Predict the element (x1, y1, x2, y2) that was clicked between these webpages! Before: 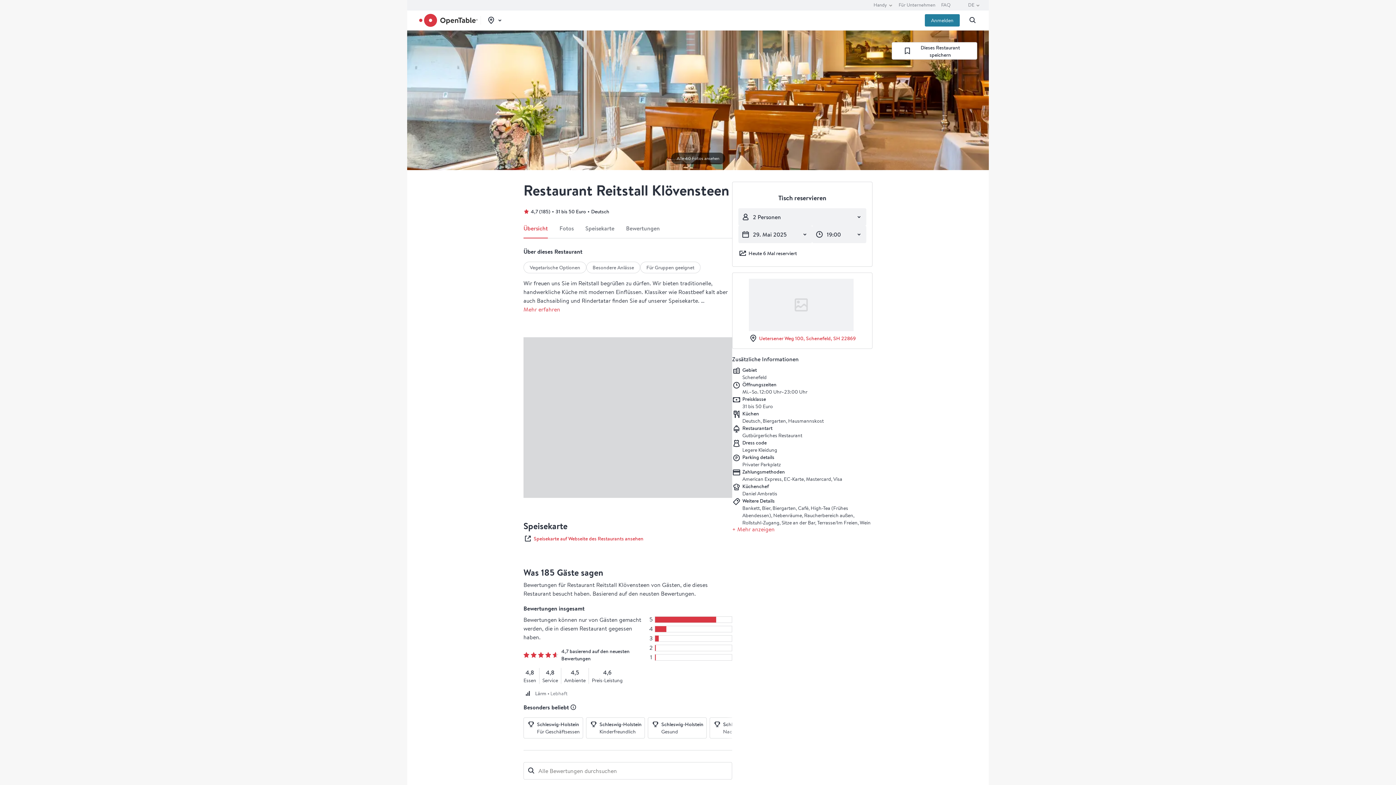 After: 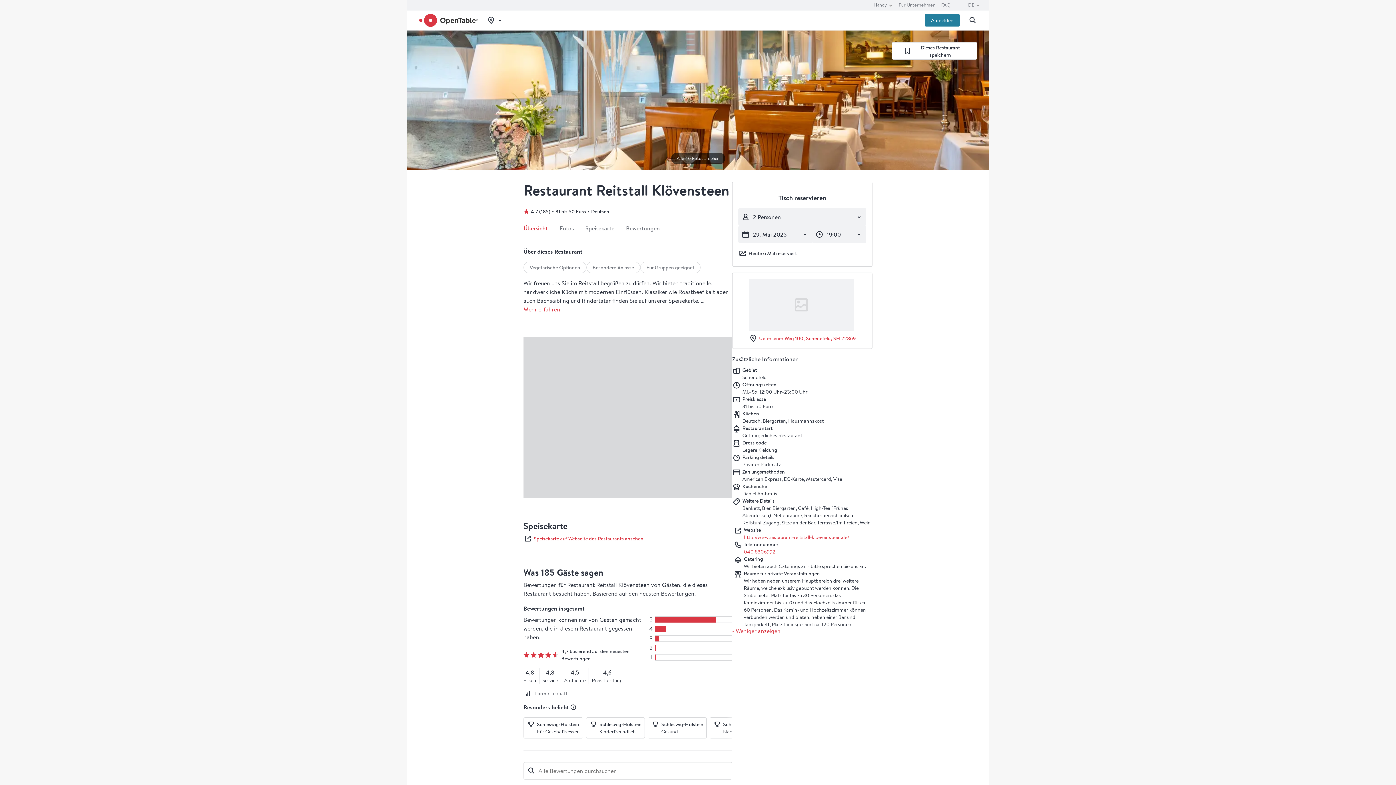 Action: bbox: (732, 526, 774, 533) label: + Mehr anzeigen